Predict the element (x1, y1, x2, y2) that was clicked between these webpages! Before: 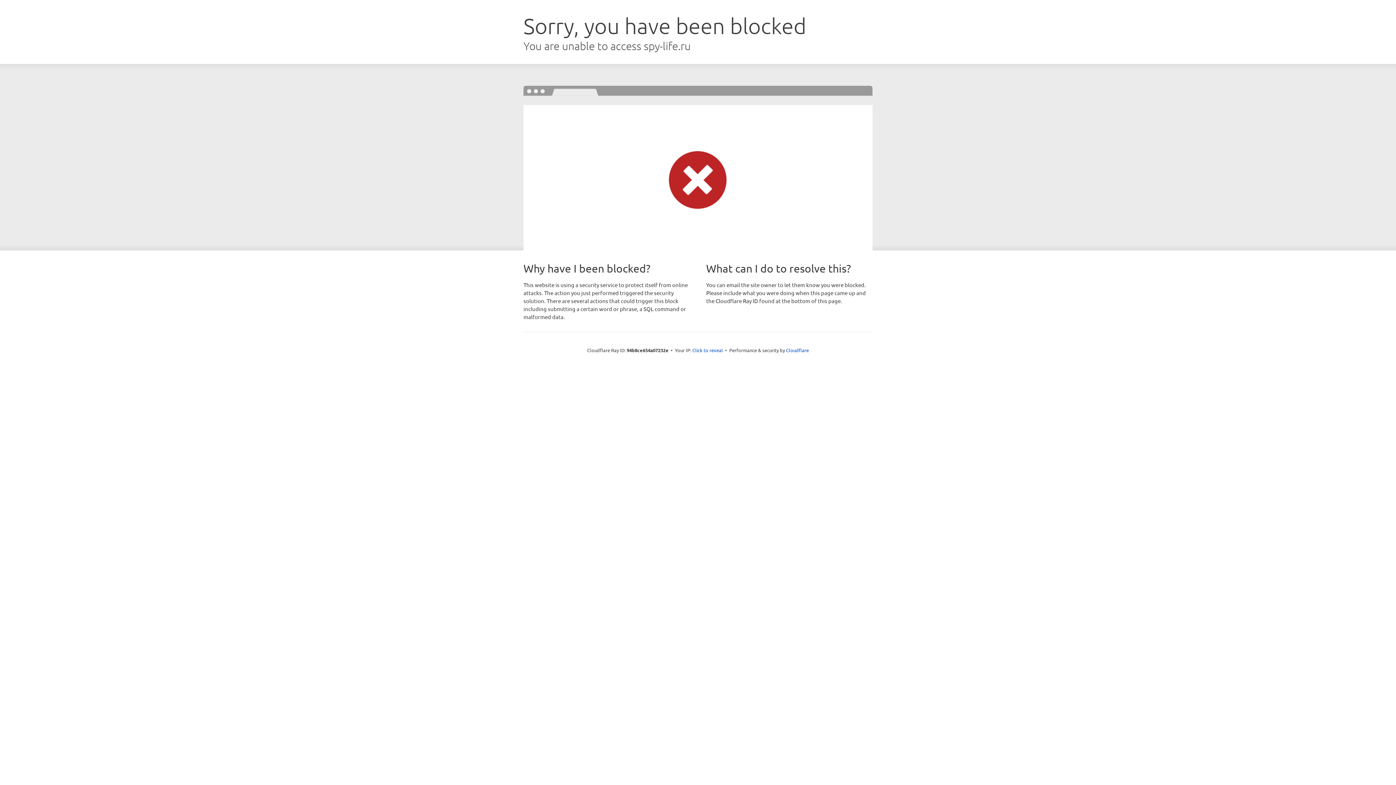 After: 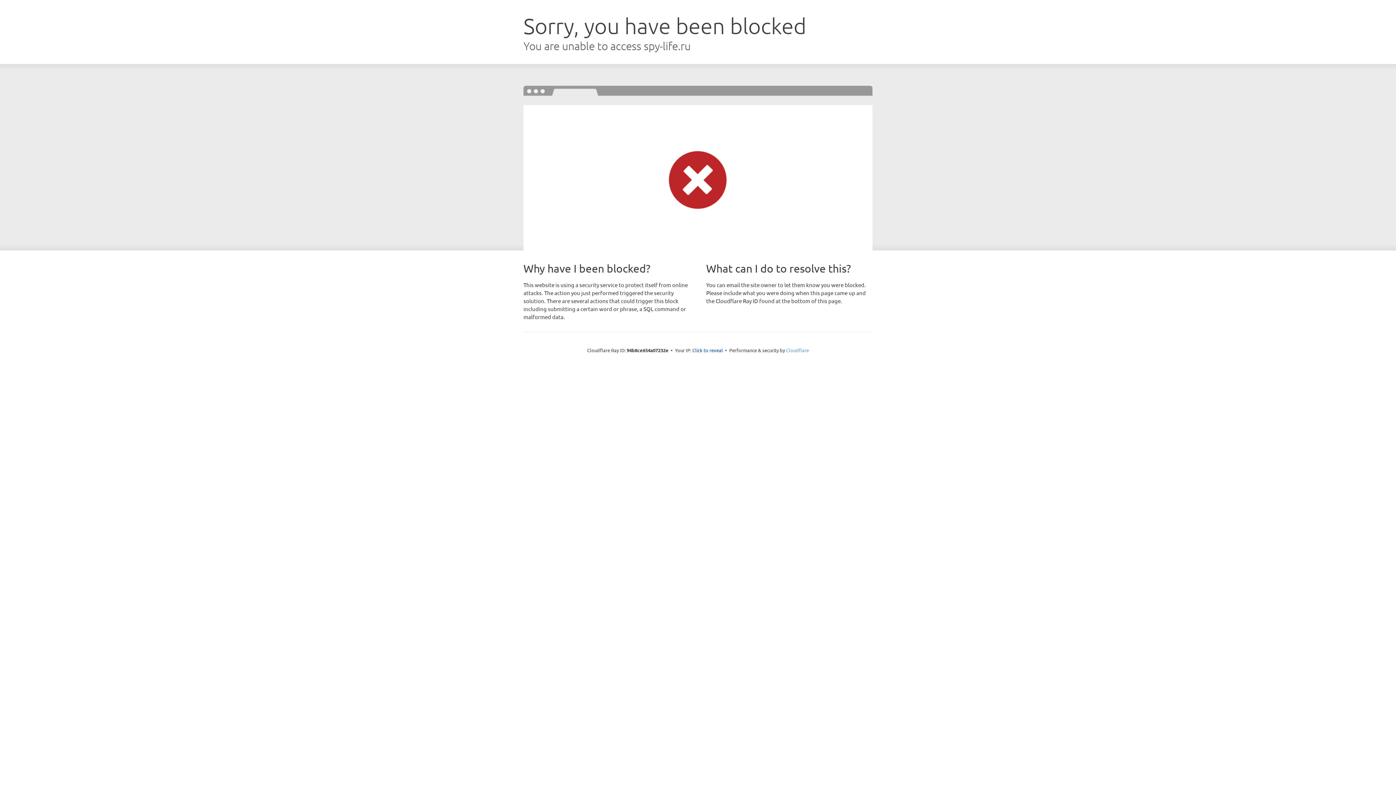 Action: bbox: (786, 347, 809, 353) label: Cloudflare